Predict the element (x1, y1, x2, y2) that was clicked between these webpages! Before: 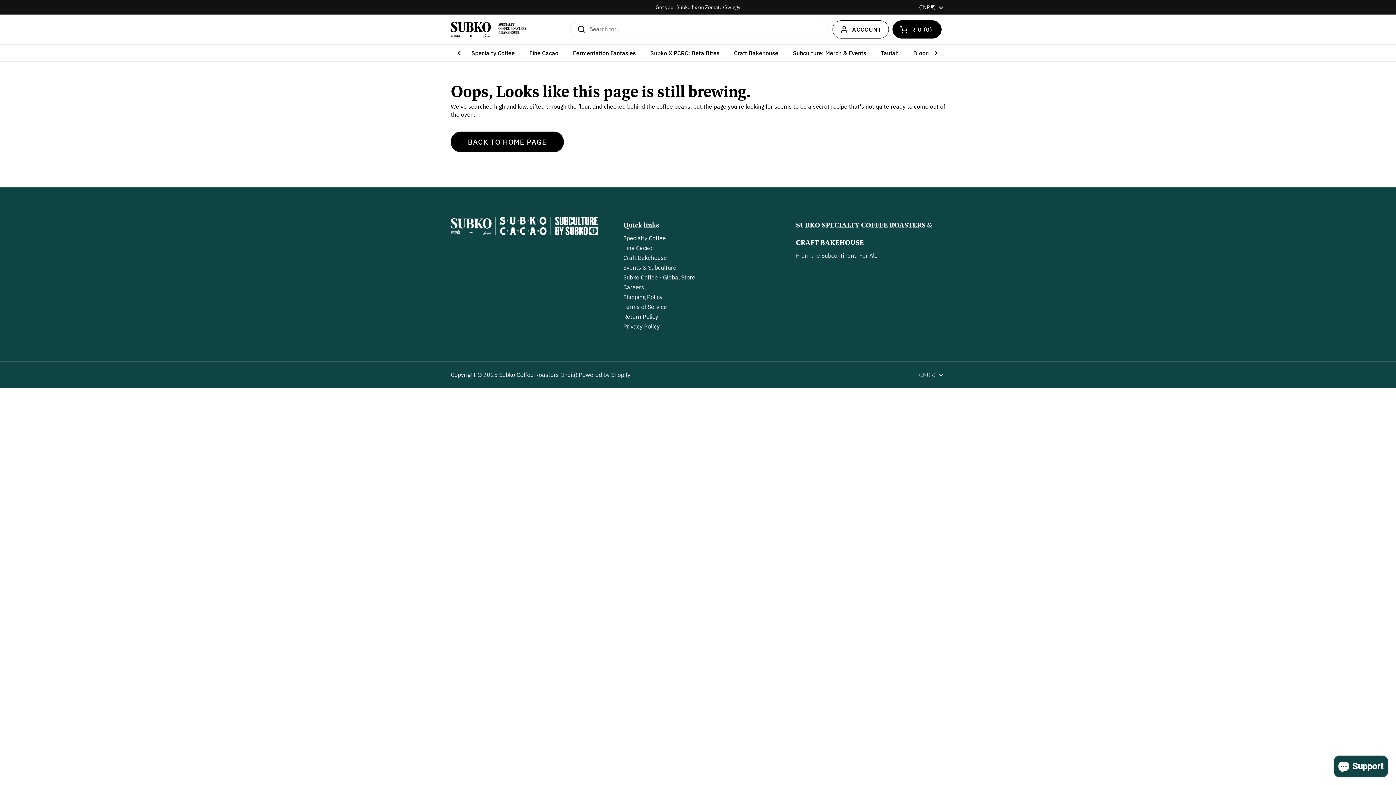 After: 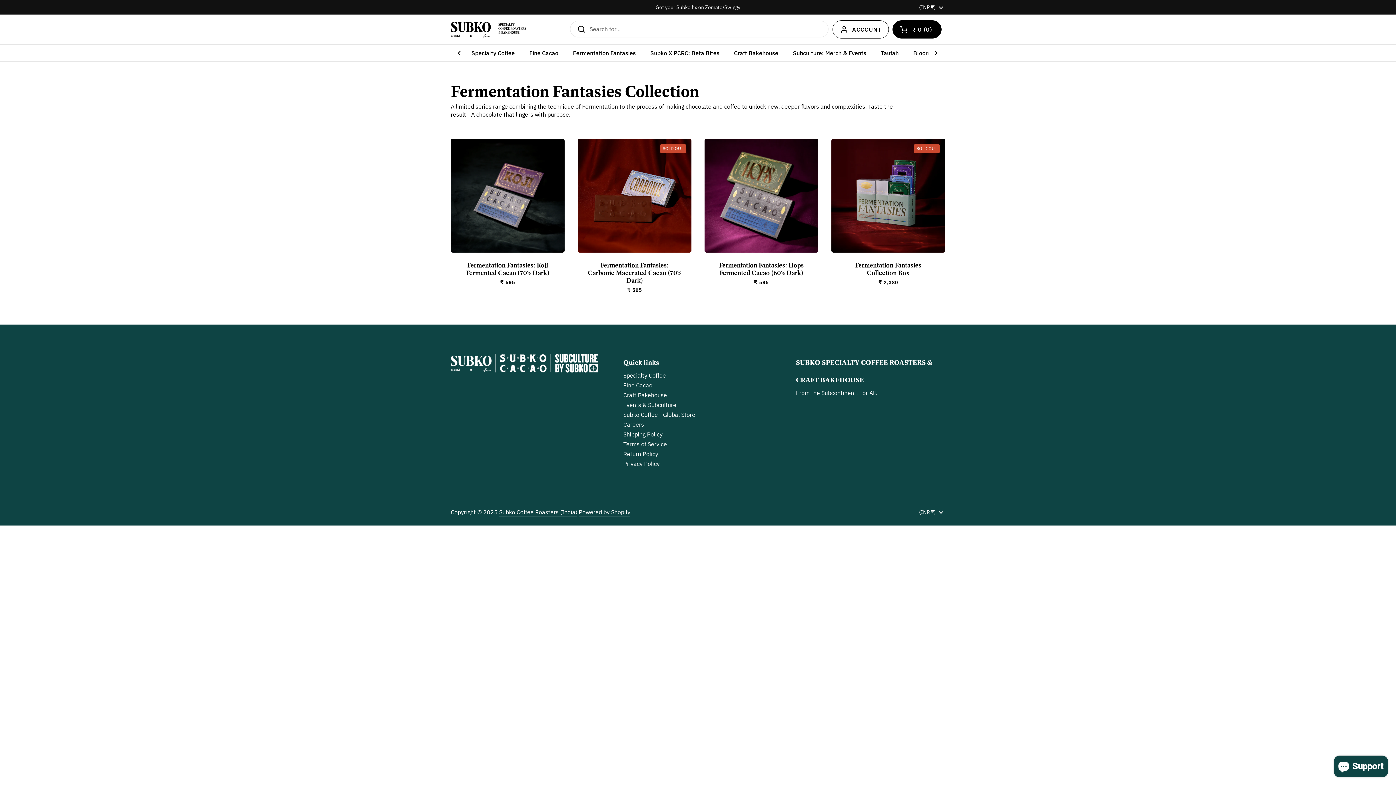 Action: bbox: (565, 44, 643, 61) label: Fermentation Fantasies